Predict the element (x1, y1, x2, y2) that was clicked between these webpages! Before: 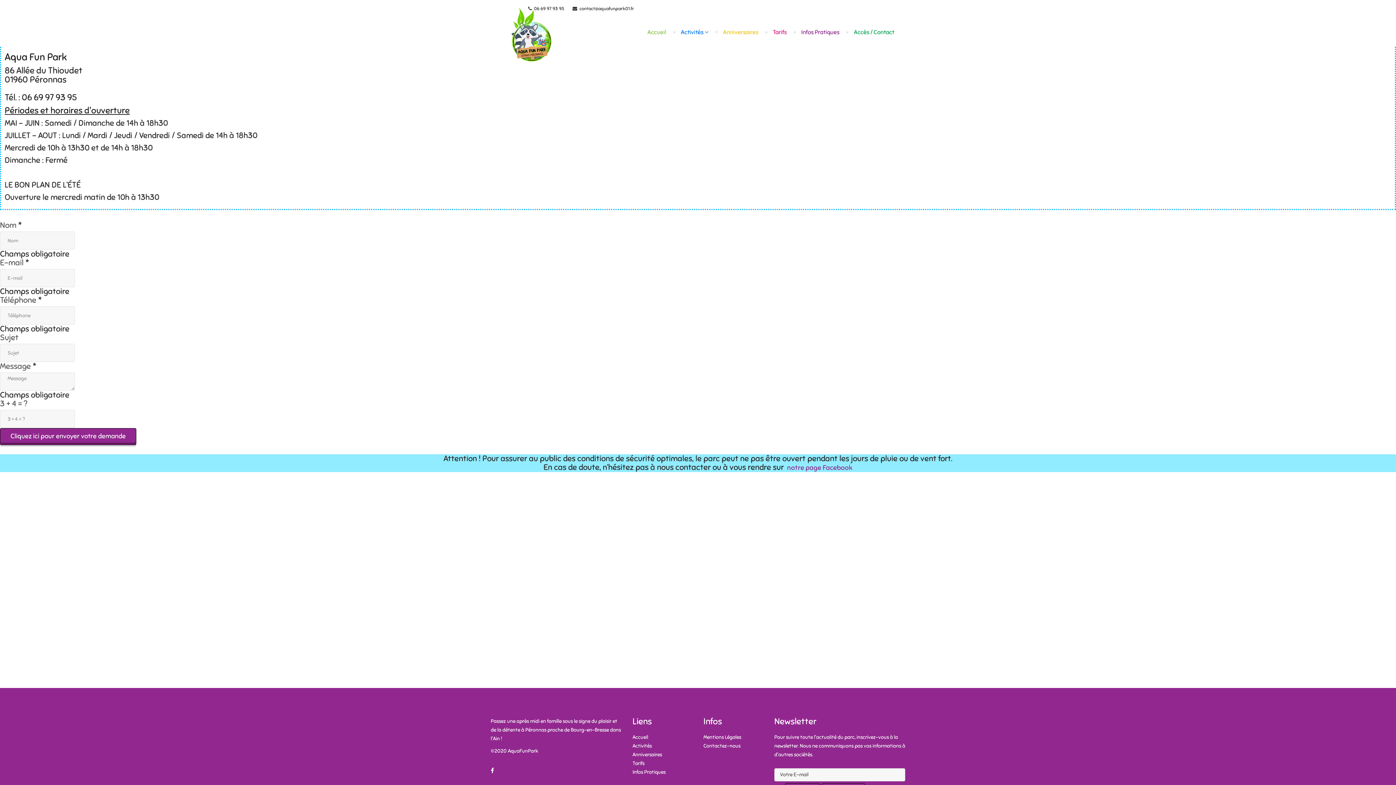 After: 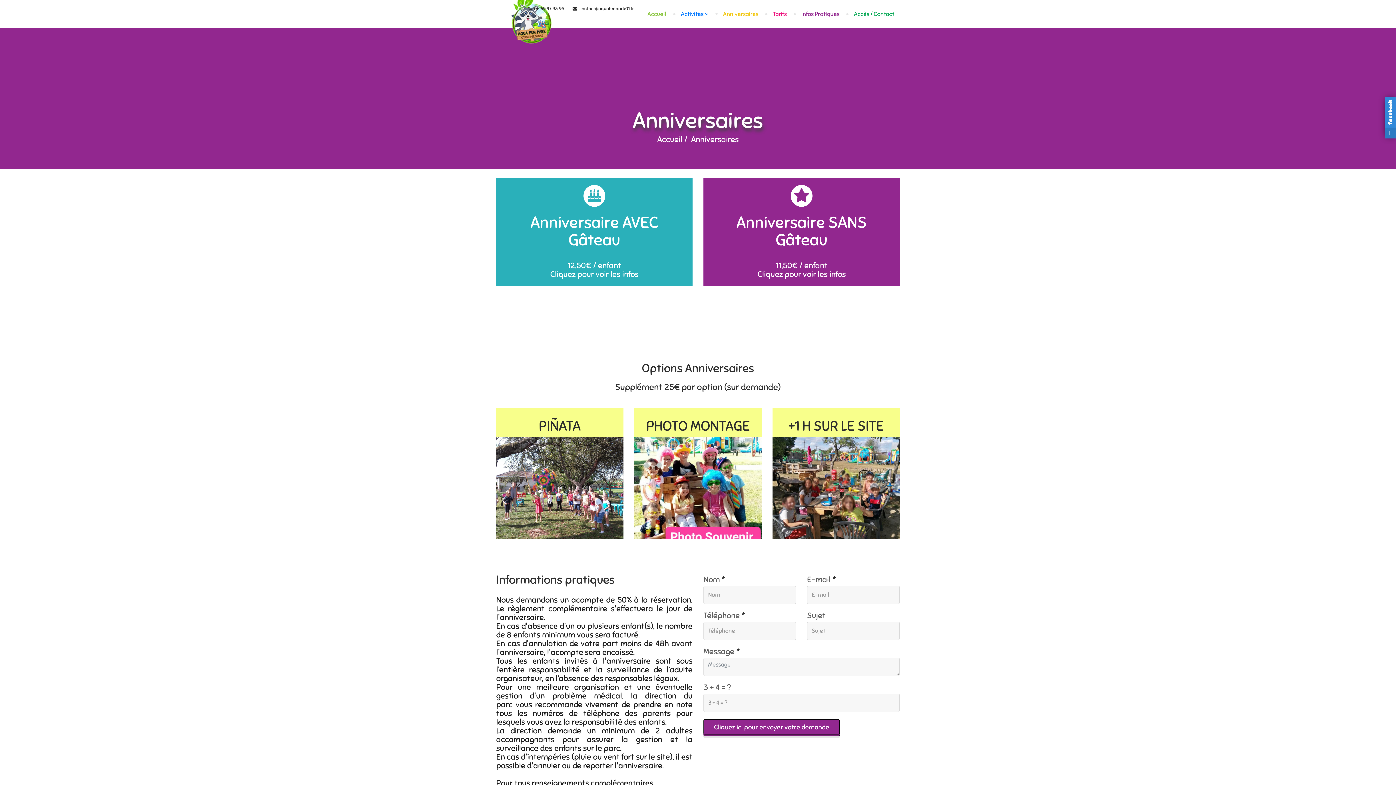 Action: label: Anniversaires bbox: (632, 750, 692, 759)